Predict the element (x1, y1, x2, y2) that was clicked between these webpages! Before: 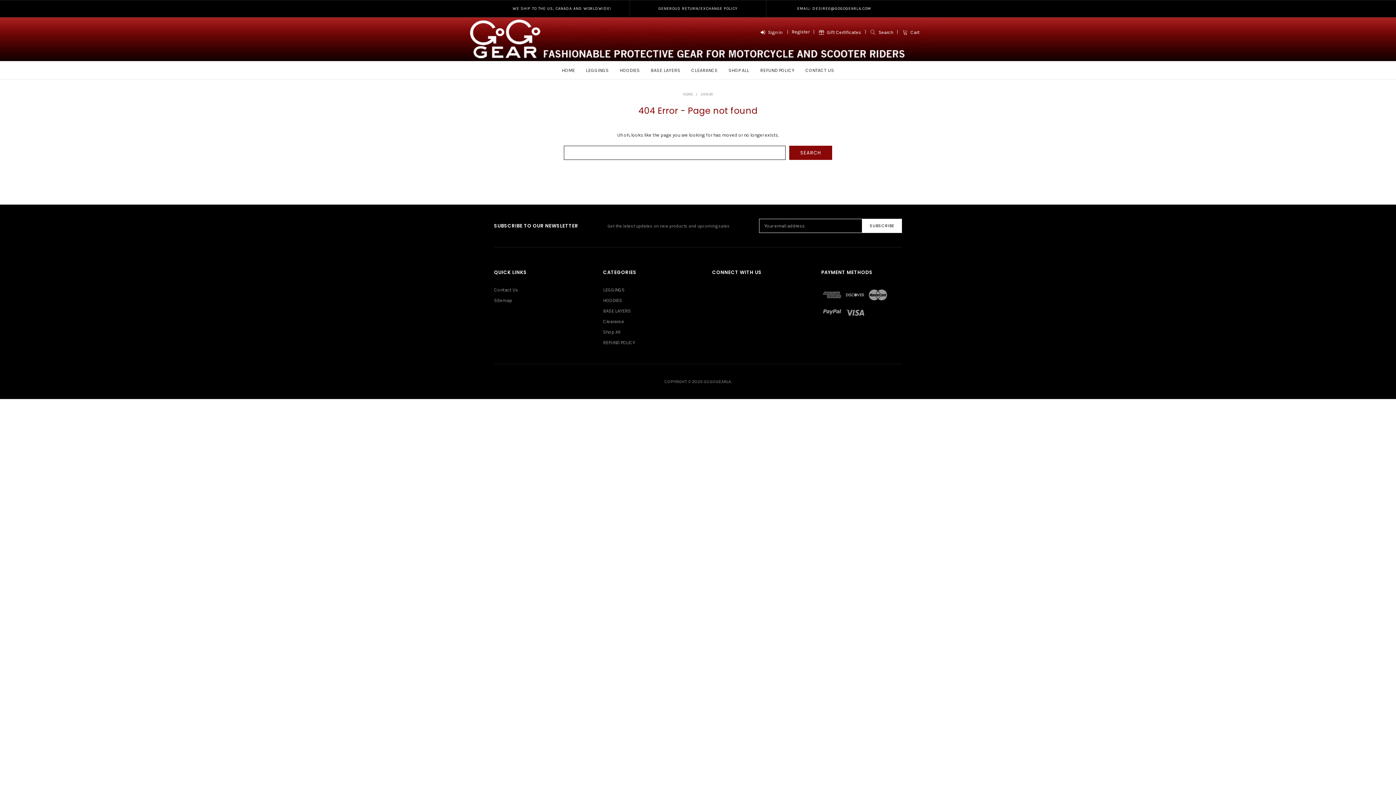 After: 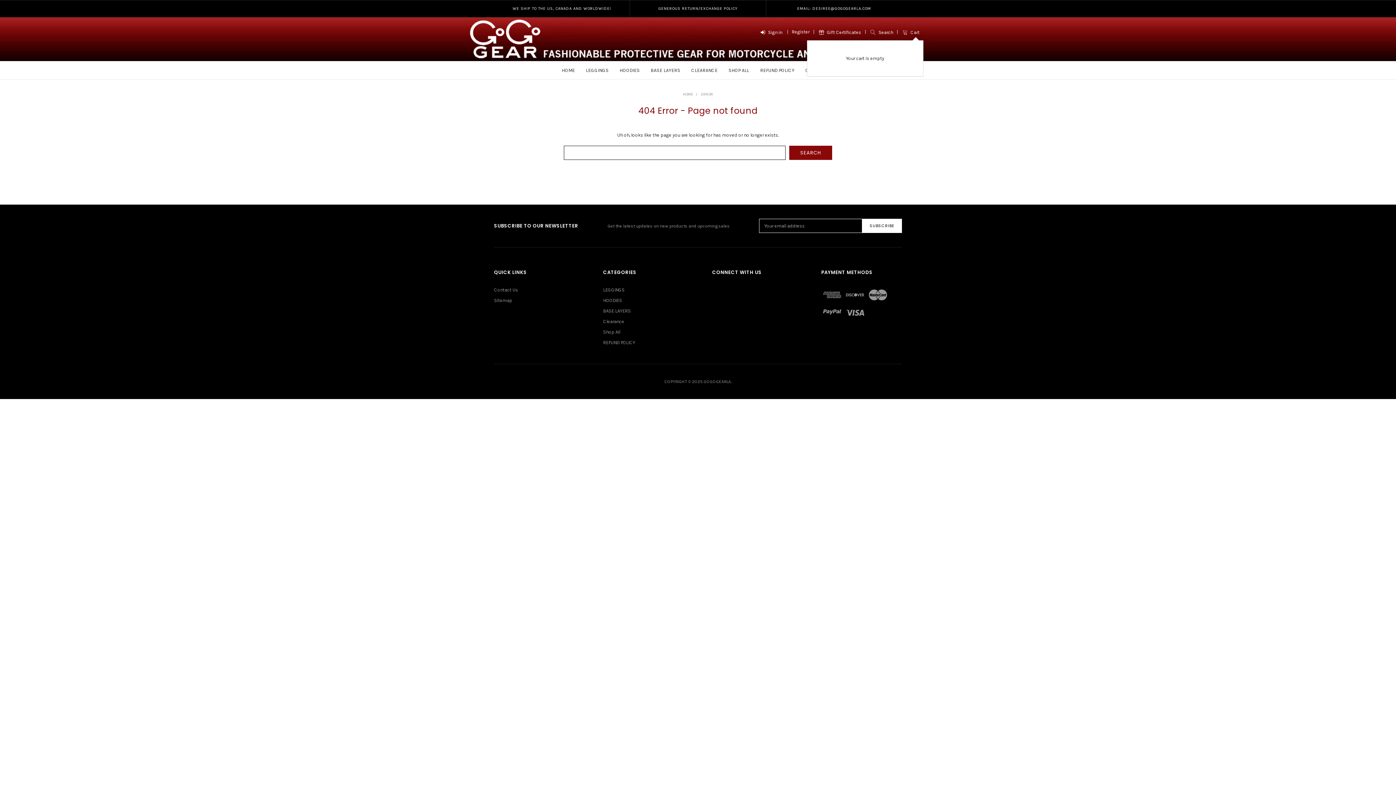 Action: bbox: (896, 23, 923, 40) label:   Cart